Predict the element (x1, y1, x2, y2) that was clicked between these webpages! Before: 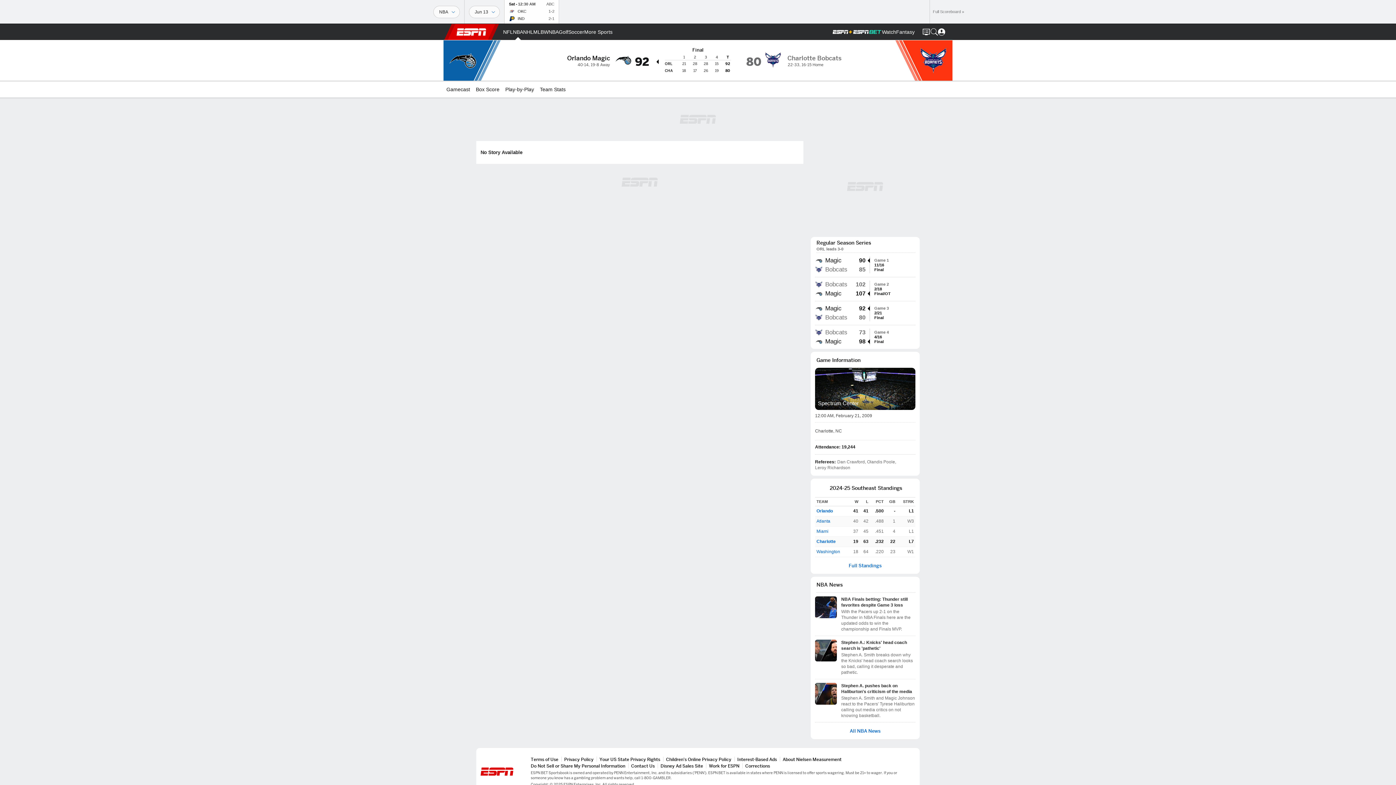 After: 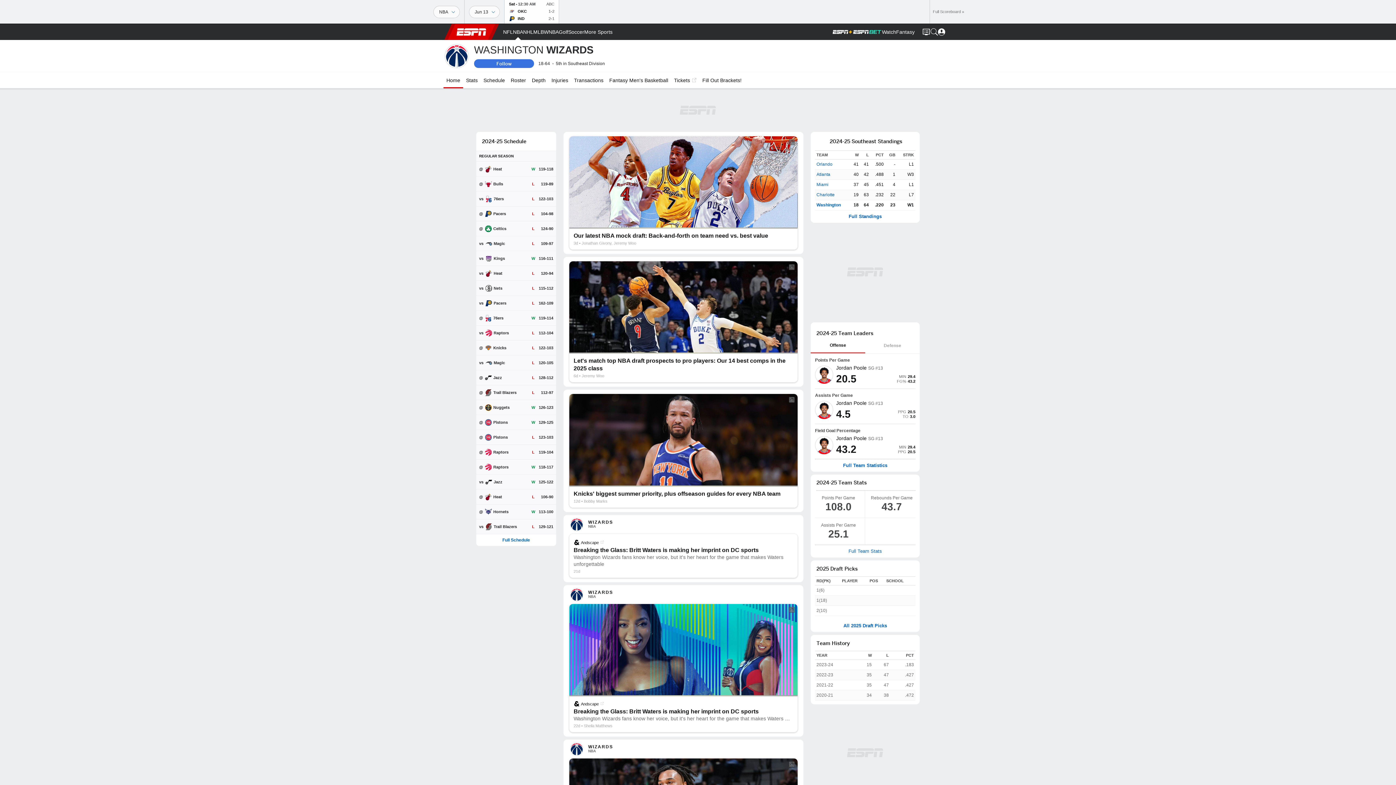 Action: bbox: (816, 548, 840, 555) label: Washington